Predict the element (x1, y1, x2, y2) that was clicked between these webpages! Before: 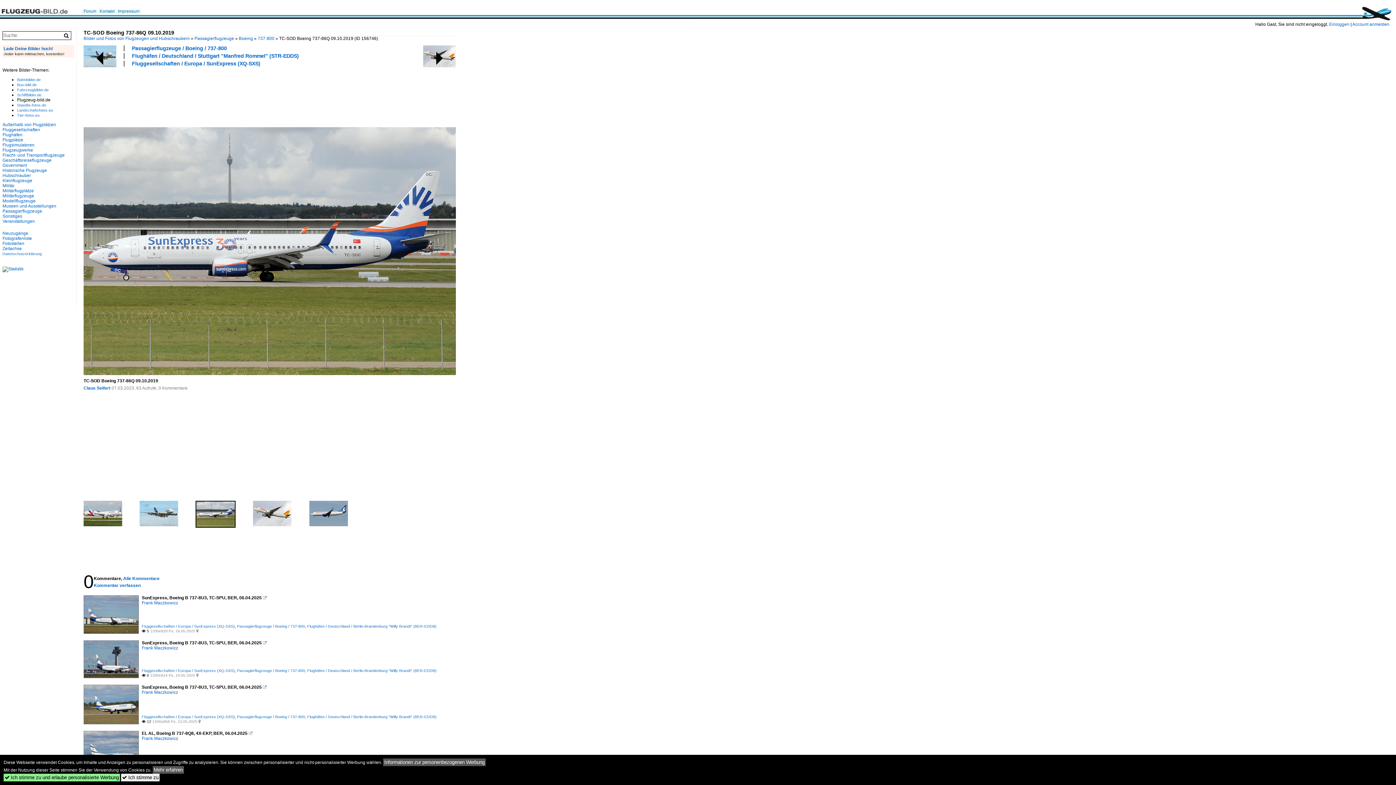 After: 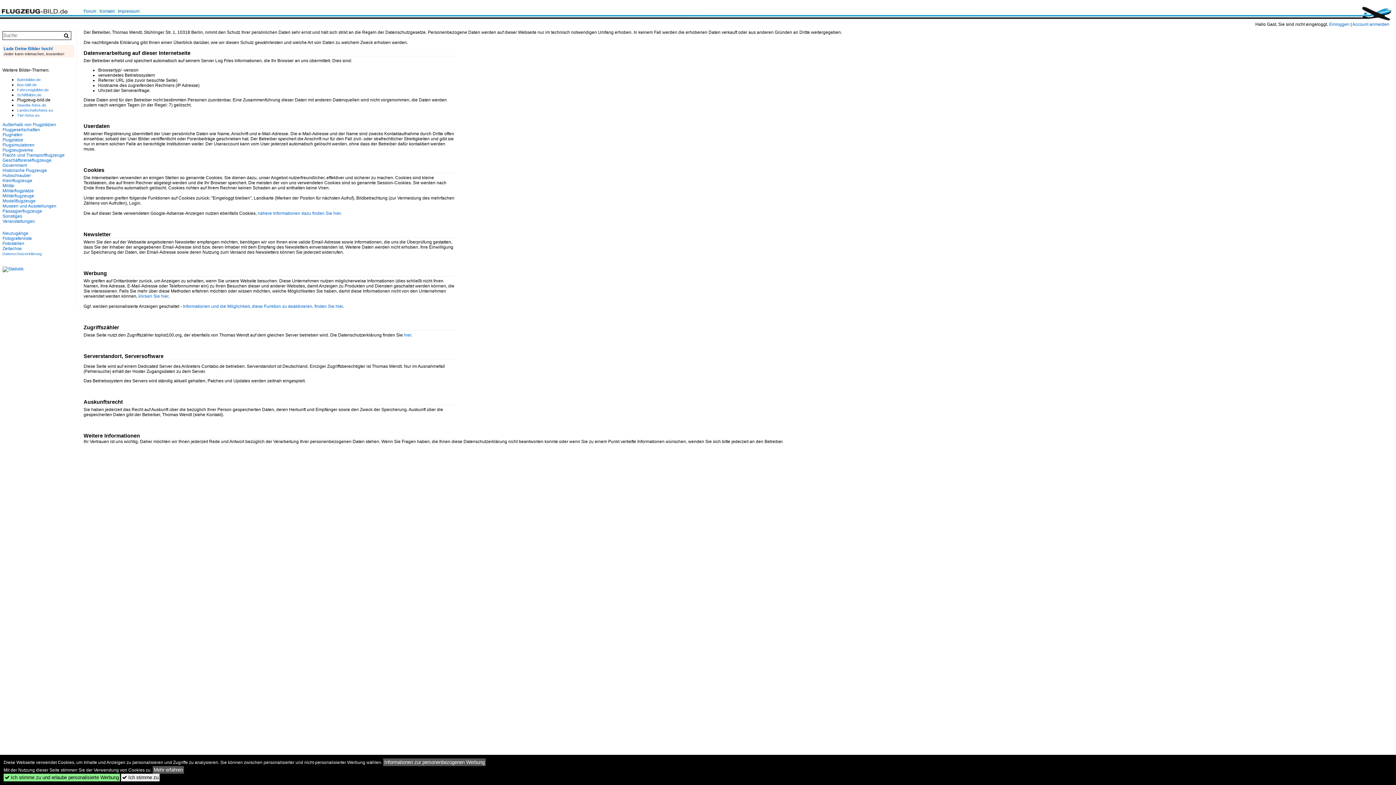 Action: label: Mehr erfahren bbox: (152, 766, 184, 774)